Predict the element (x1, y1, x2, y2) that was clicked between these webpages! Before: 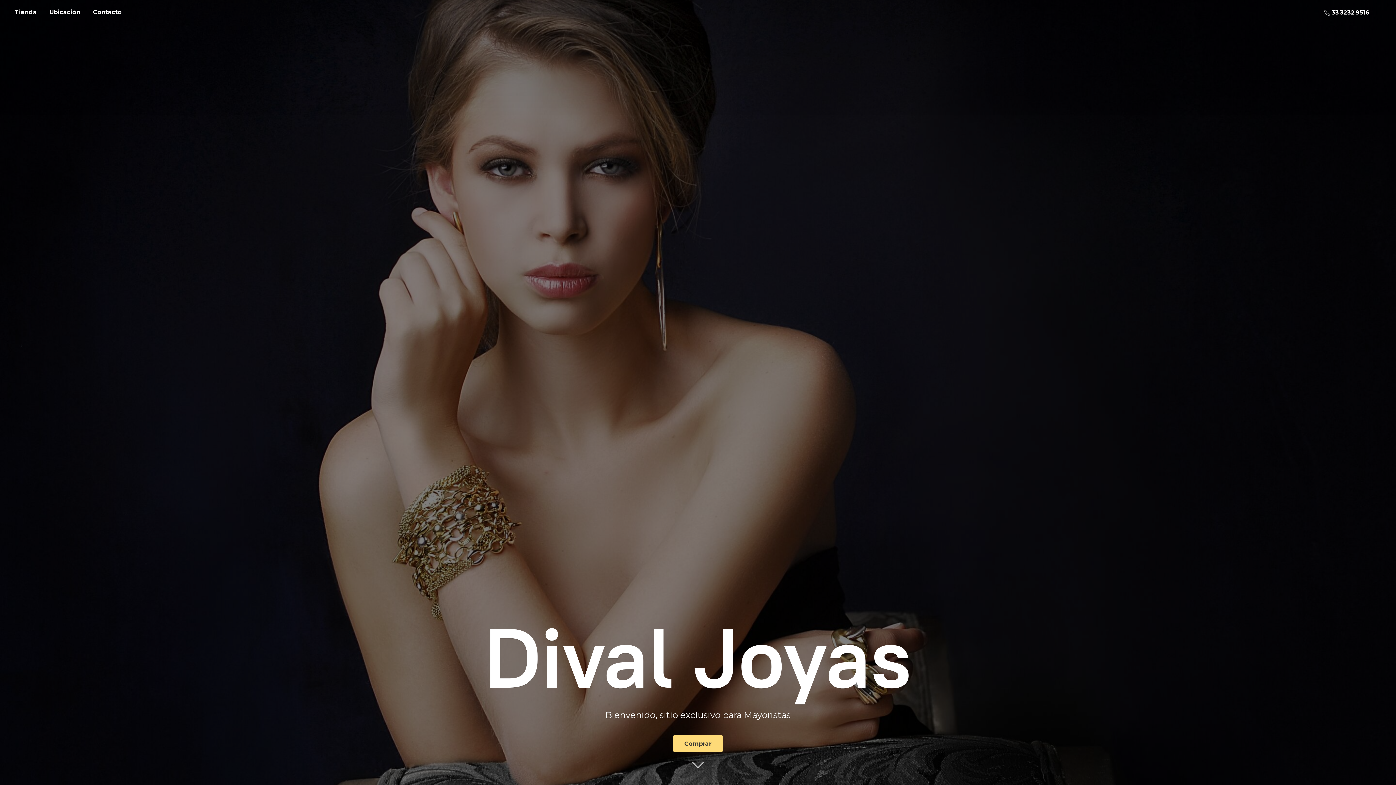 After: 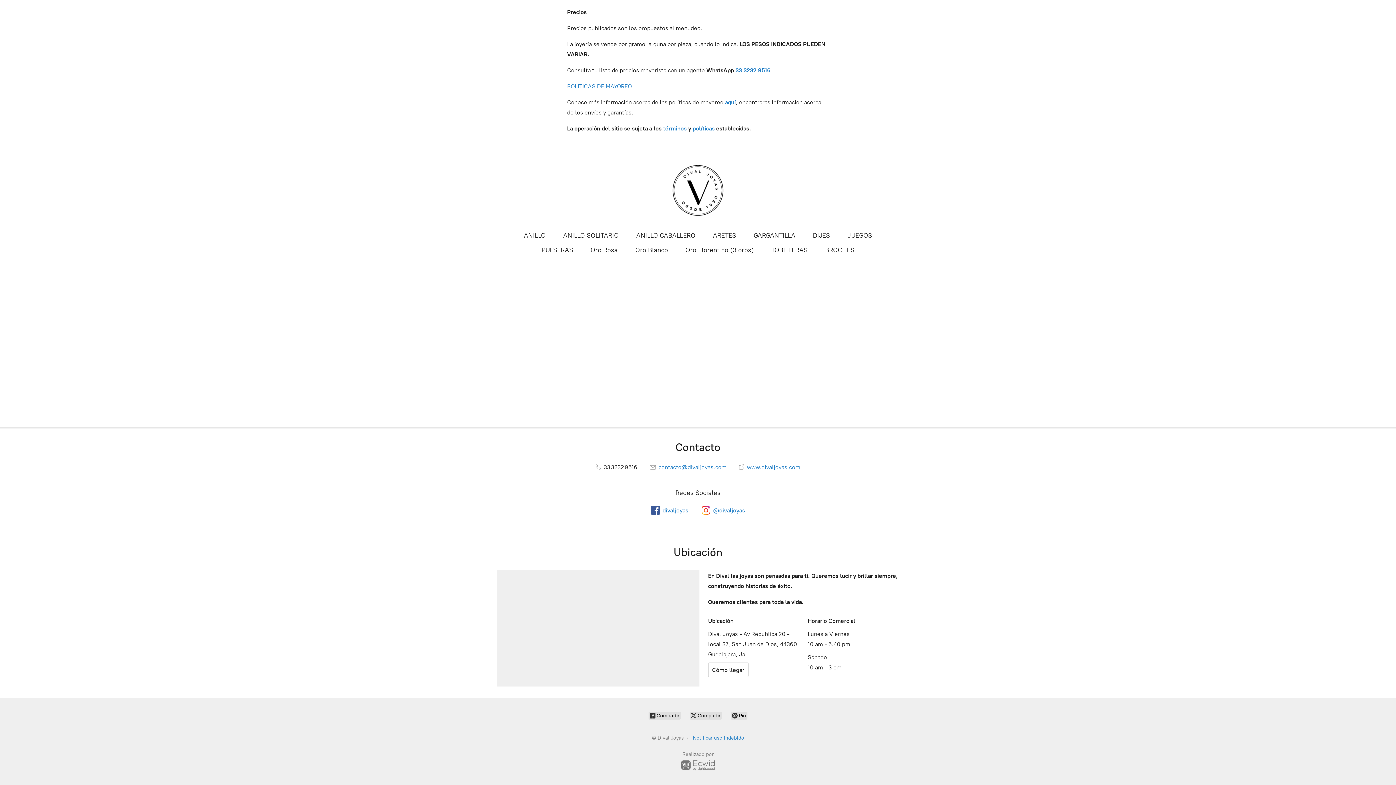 Action: label: Comprar bbox: (673, 735, 722, 752)